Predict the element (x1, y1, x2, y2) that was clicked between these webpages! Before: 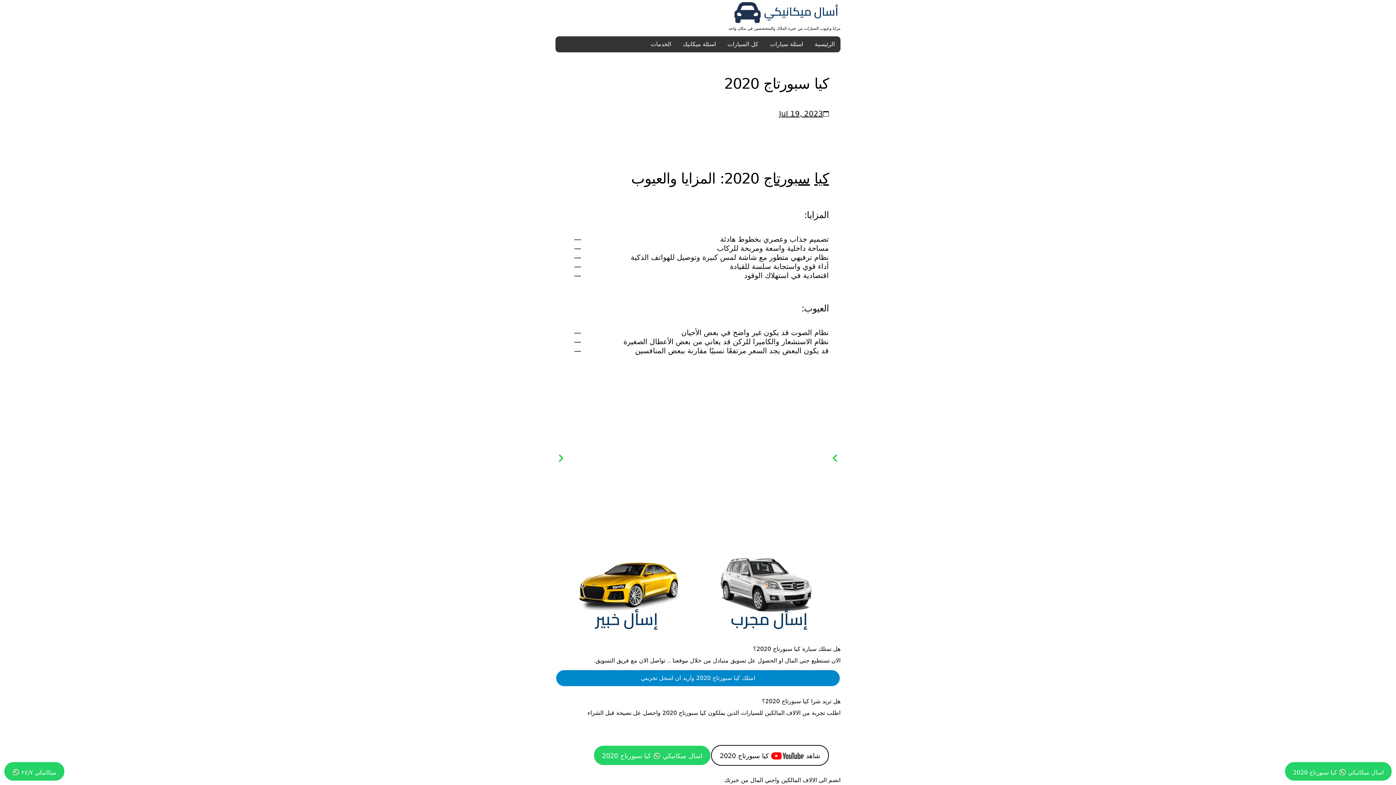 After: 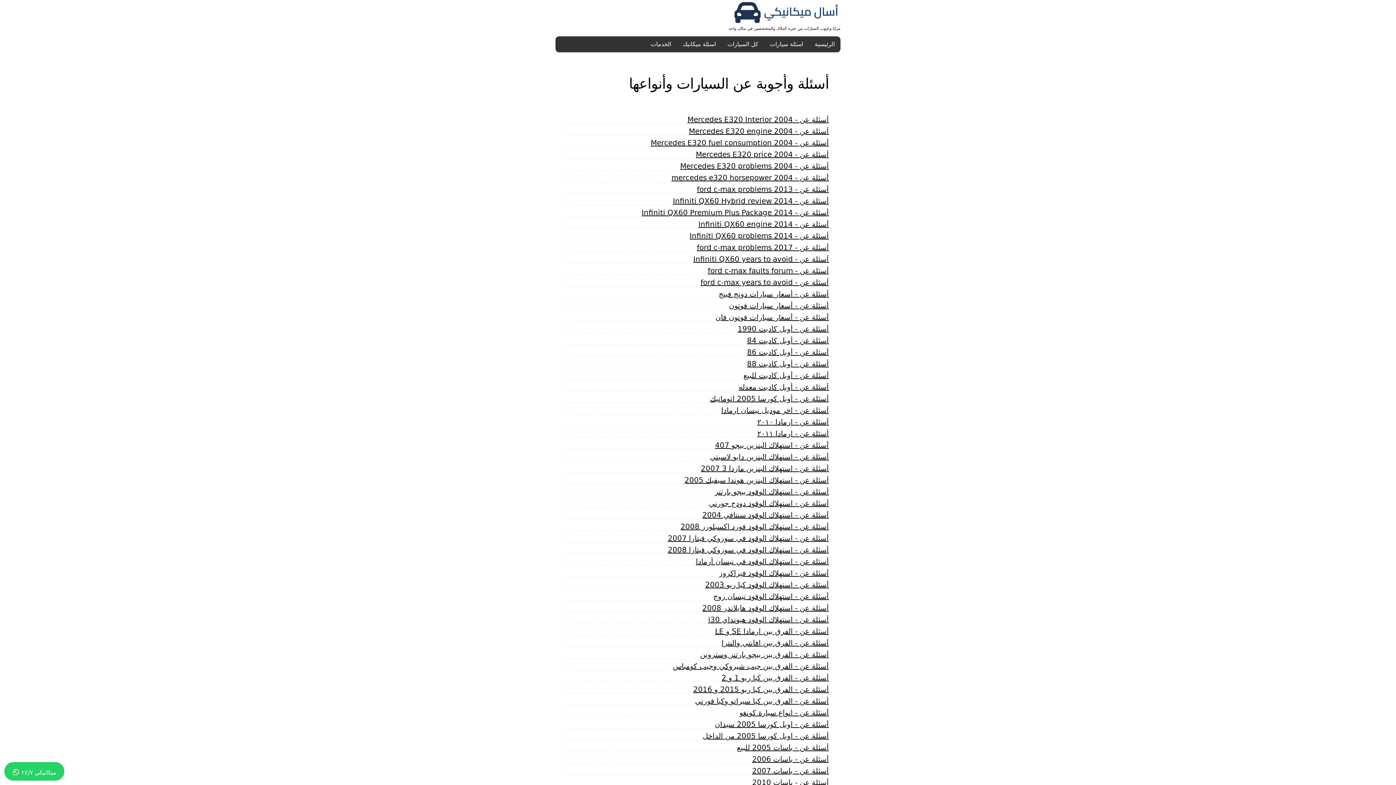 Action: bbox: (764, 36, 809, 52) label: اسئلة سيارات